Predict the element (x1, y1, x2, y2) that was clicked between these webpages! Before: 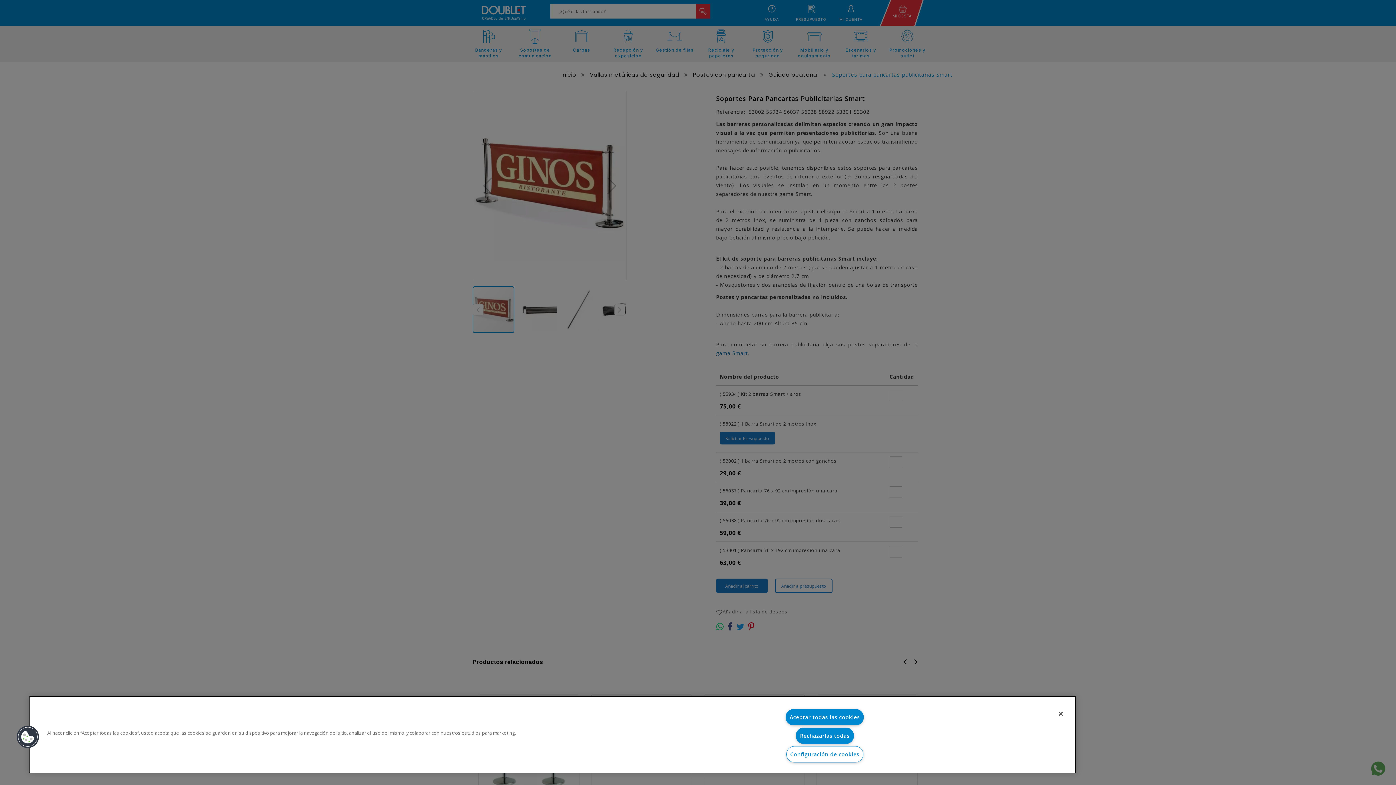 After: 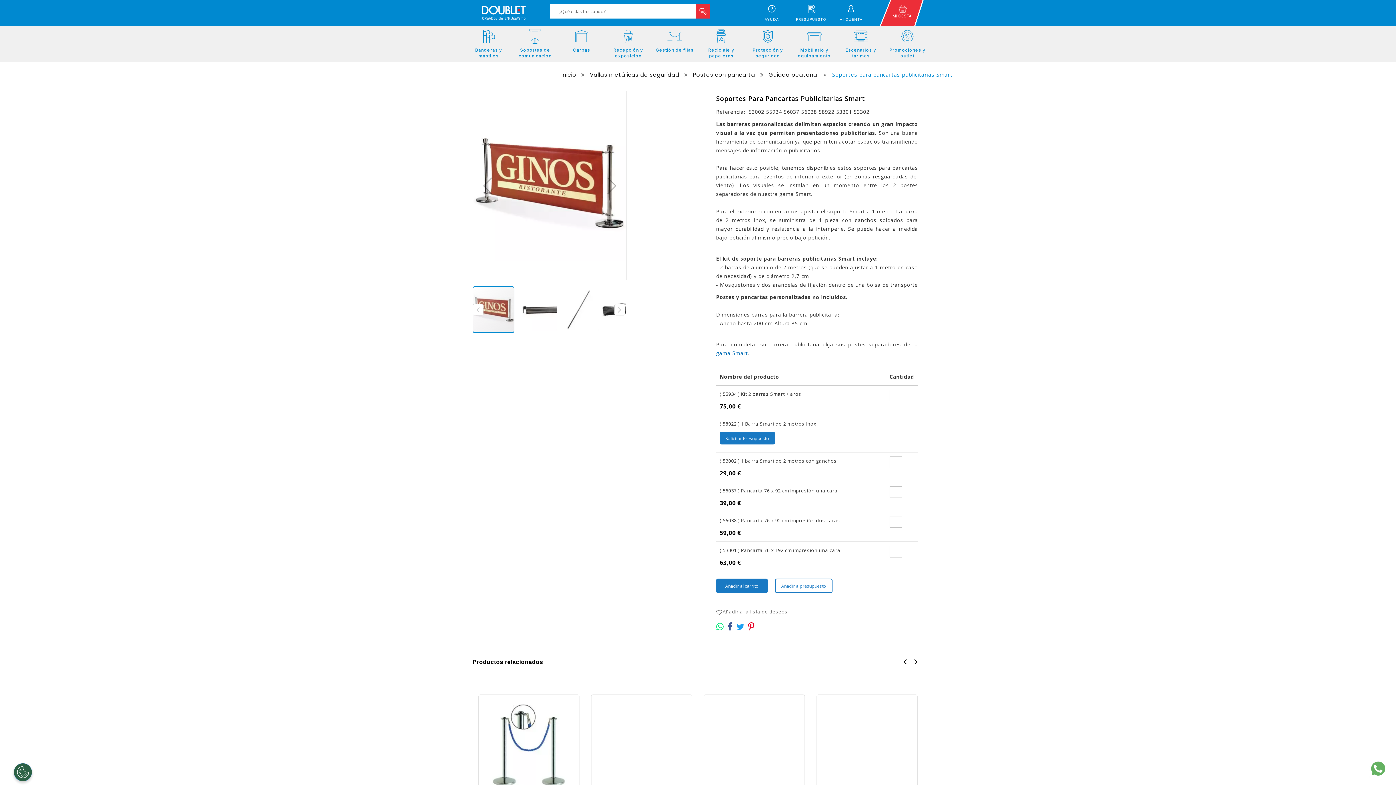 Action: bbox: (795, 728, 854, 744) label: Rechazarlas todas